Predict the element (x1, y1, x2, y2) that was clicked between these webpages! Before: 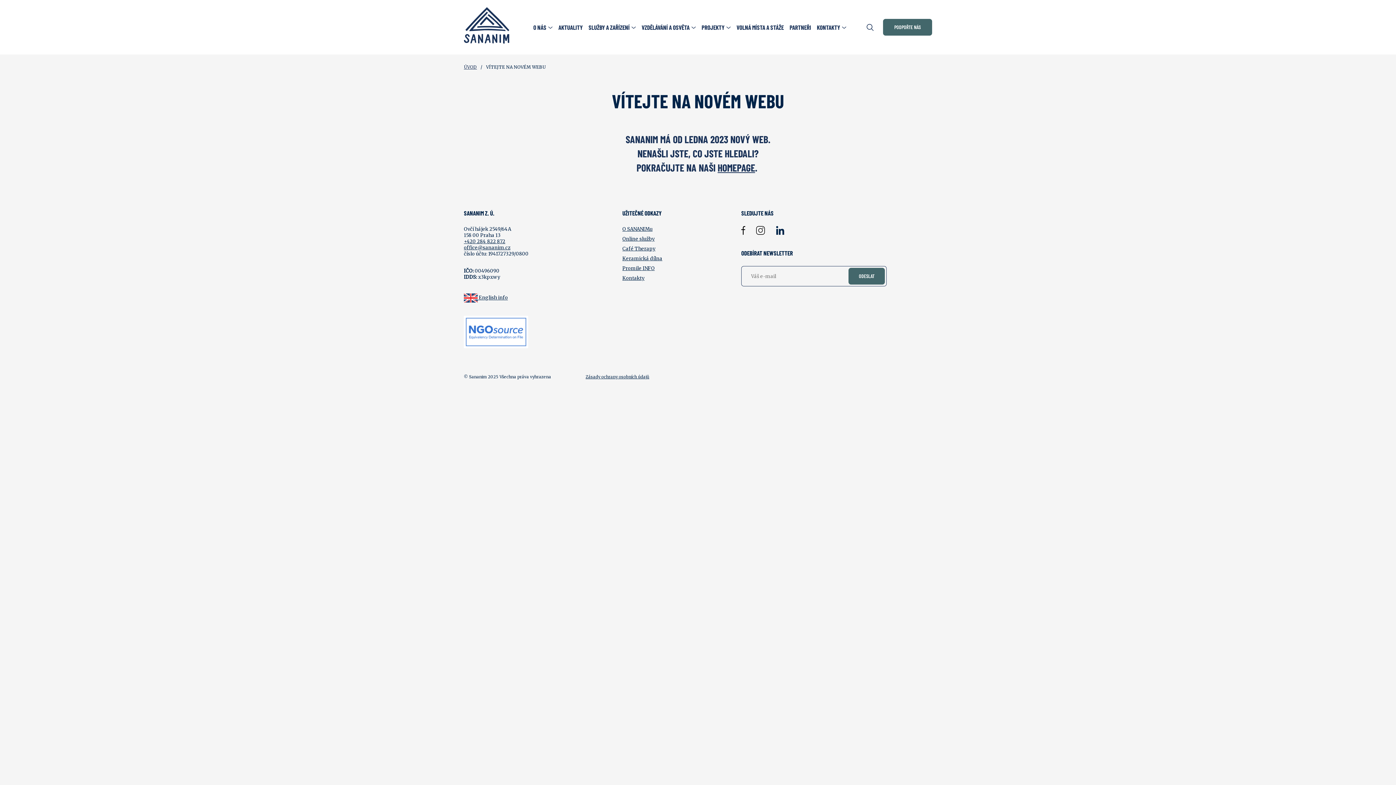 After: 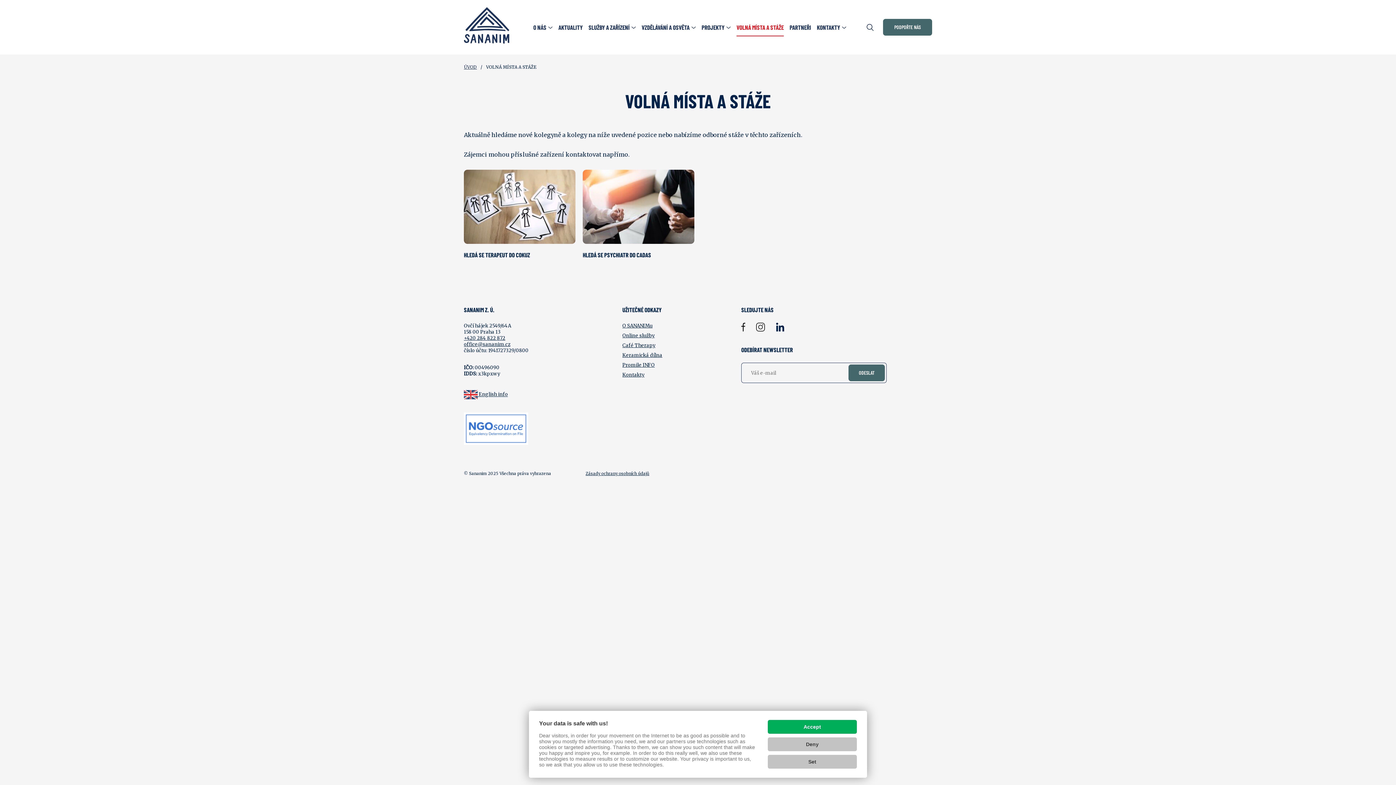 Action: label: VOLNÁ MÍSTA A STÁŽE bbox: (733, 18, 786, 35)